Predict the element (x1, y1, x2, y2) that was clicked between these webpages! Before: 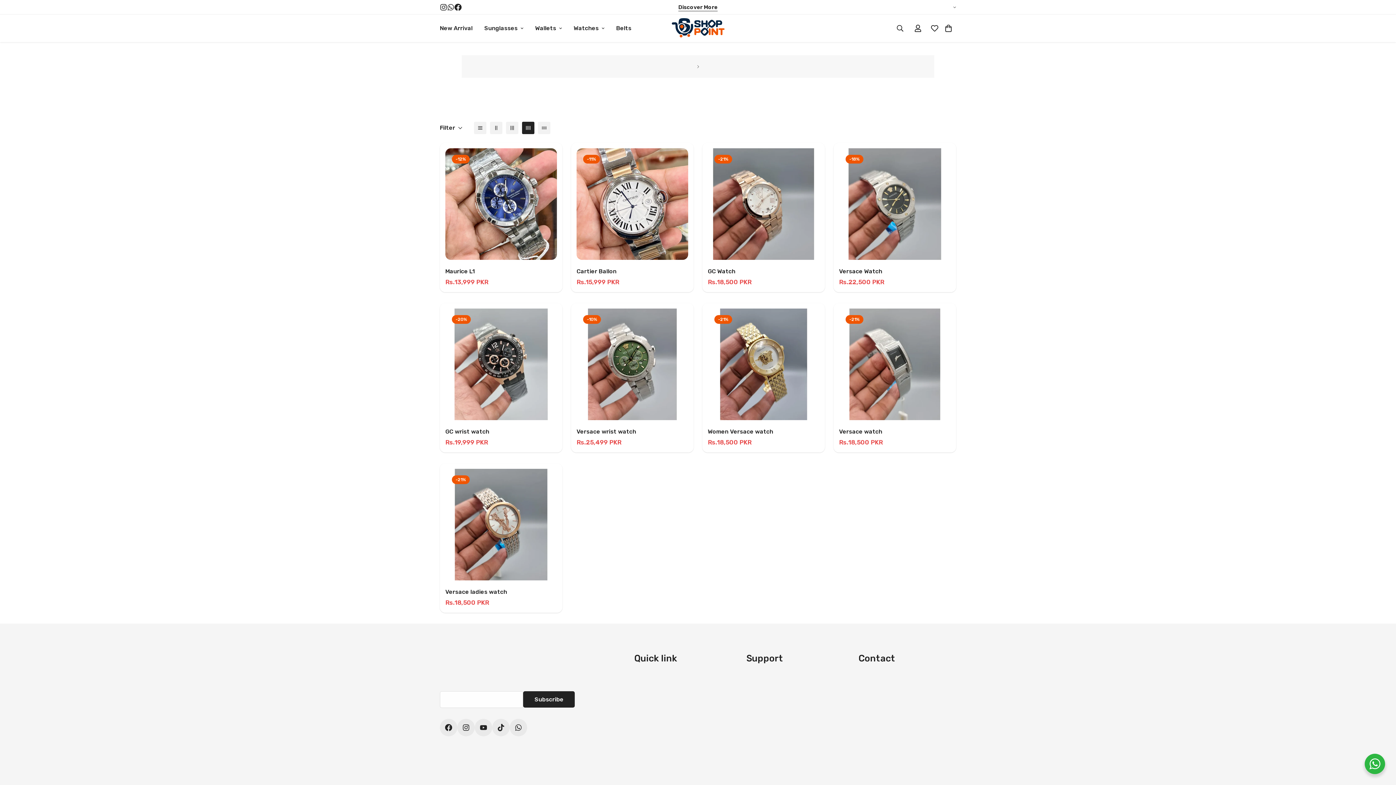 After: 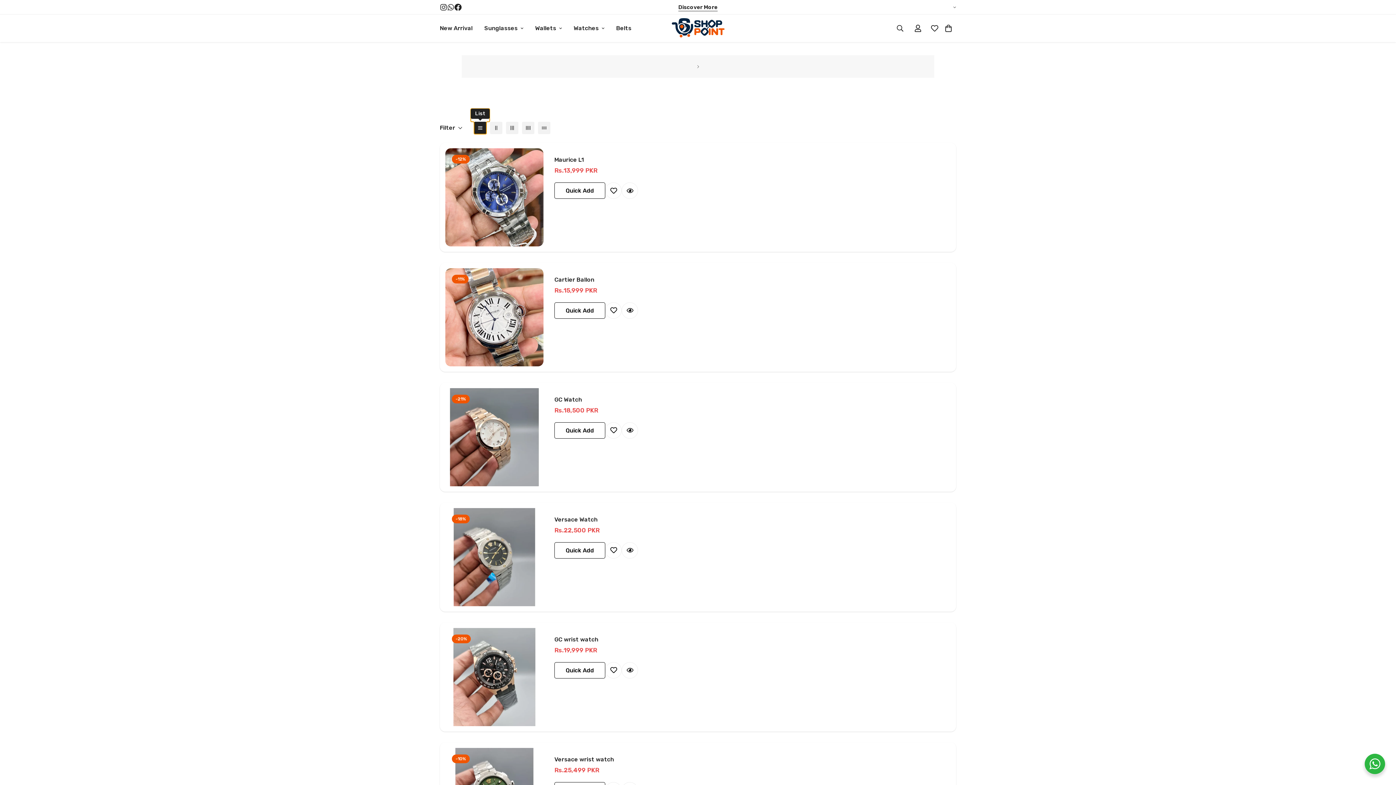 Action: bbox: (474, 121, 486, 134) label: 1-column